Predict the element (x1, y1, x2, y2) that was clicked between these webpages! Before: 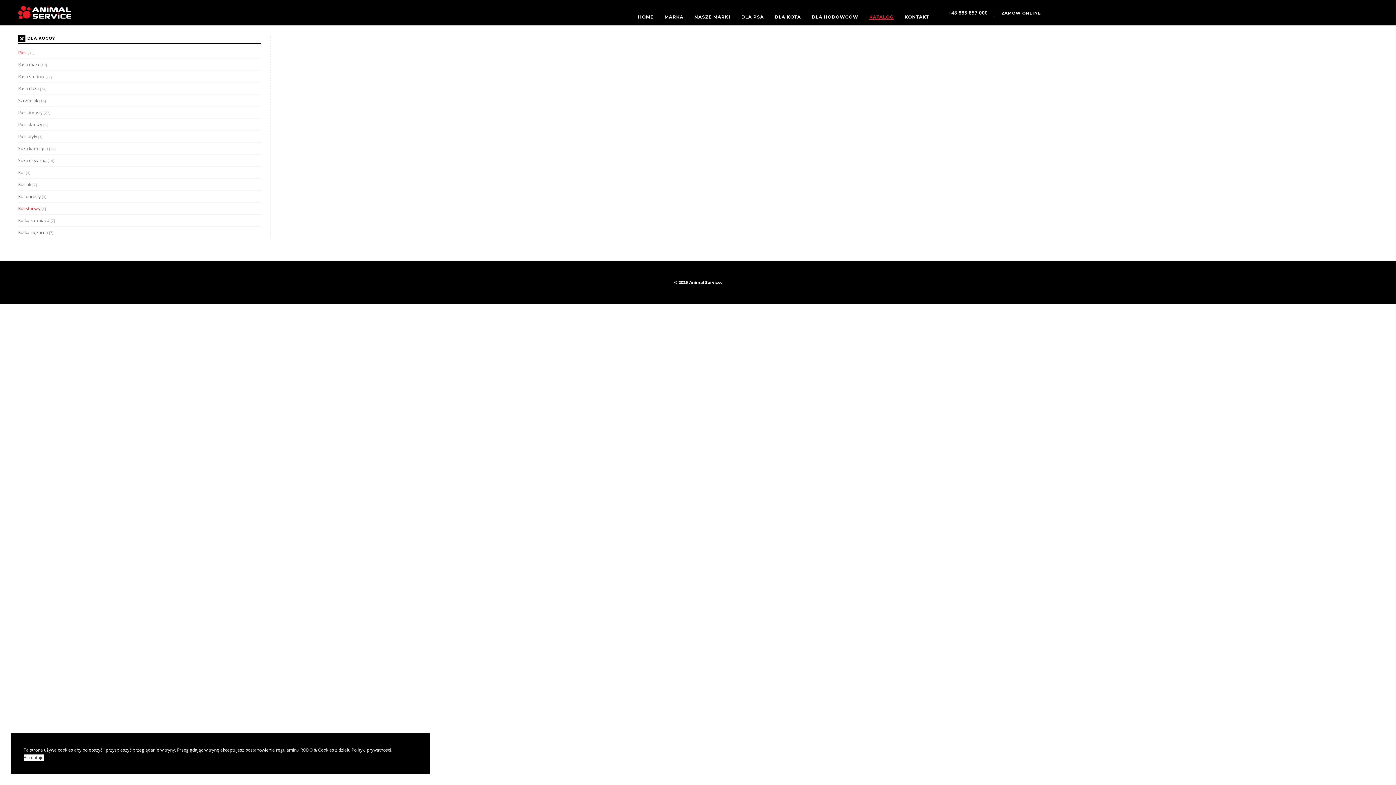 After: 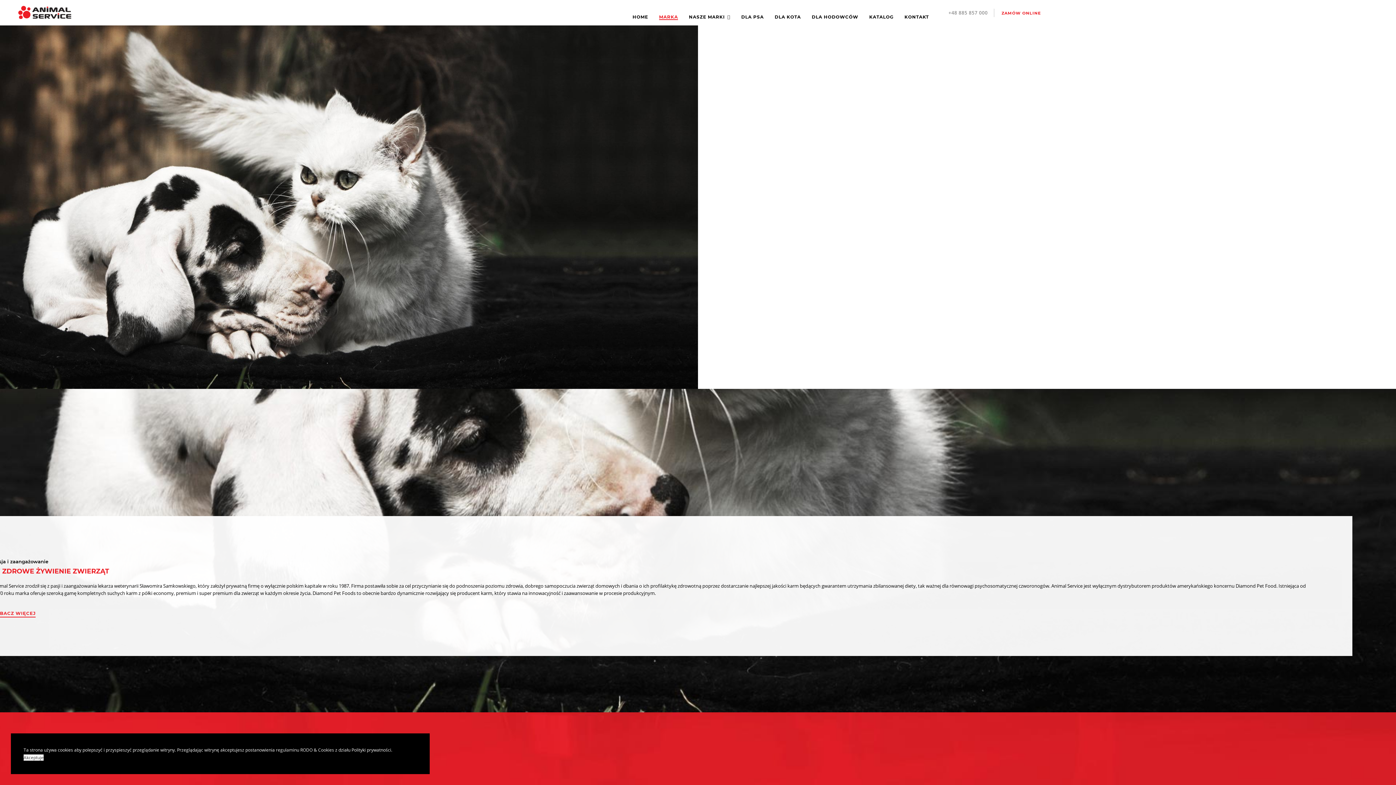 Action: bbox: (664, 14, 683, 19) label: MARKA